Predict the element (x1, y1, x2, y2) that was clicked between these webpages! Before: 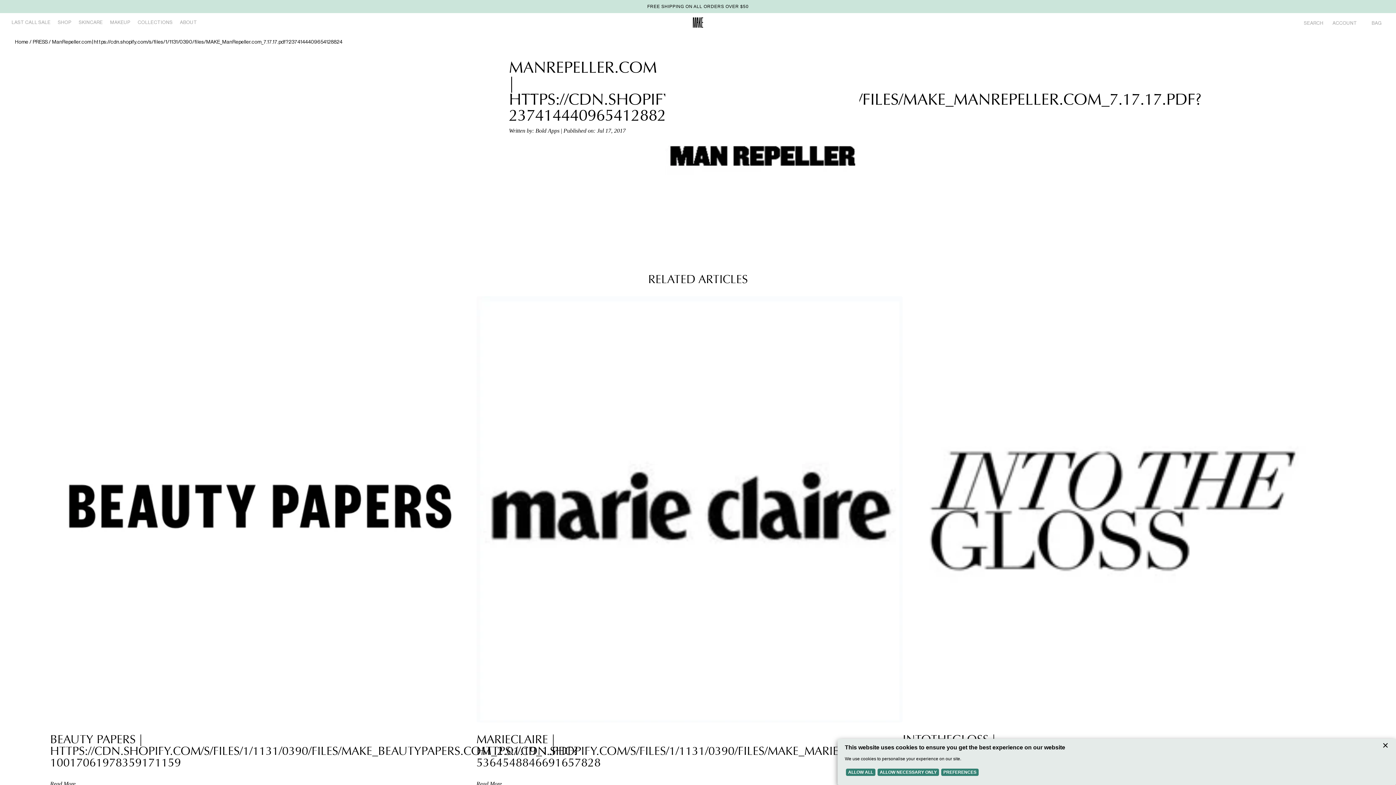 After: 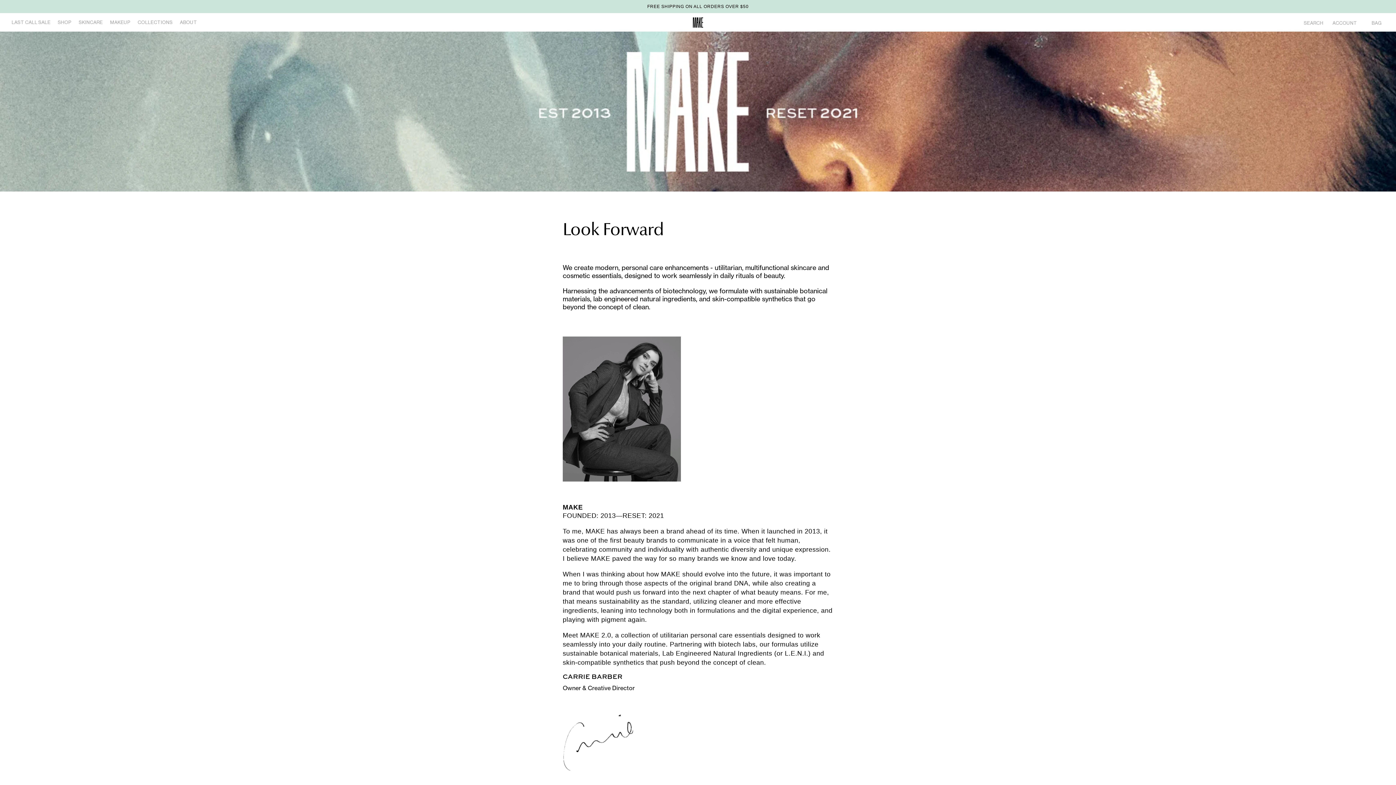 Action: label: ABOUT bbox: (177, 16, 200, 28)